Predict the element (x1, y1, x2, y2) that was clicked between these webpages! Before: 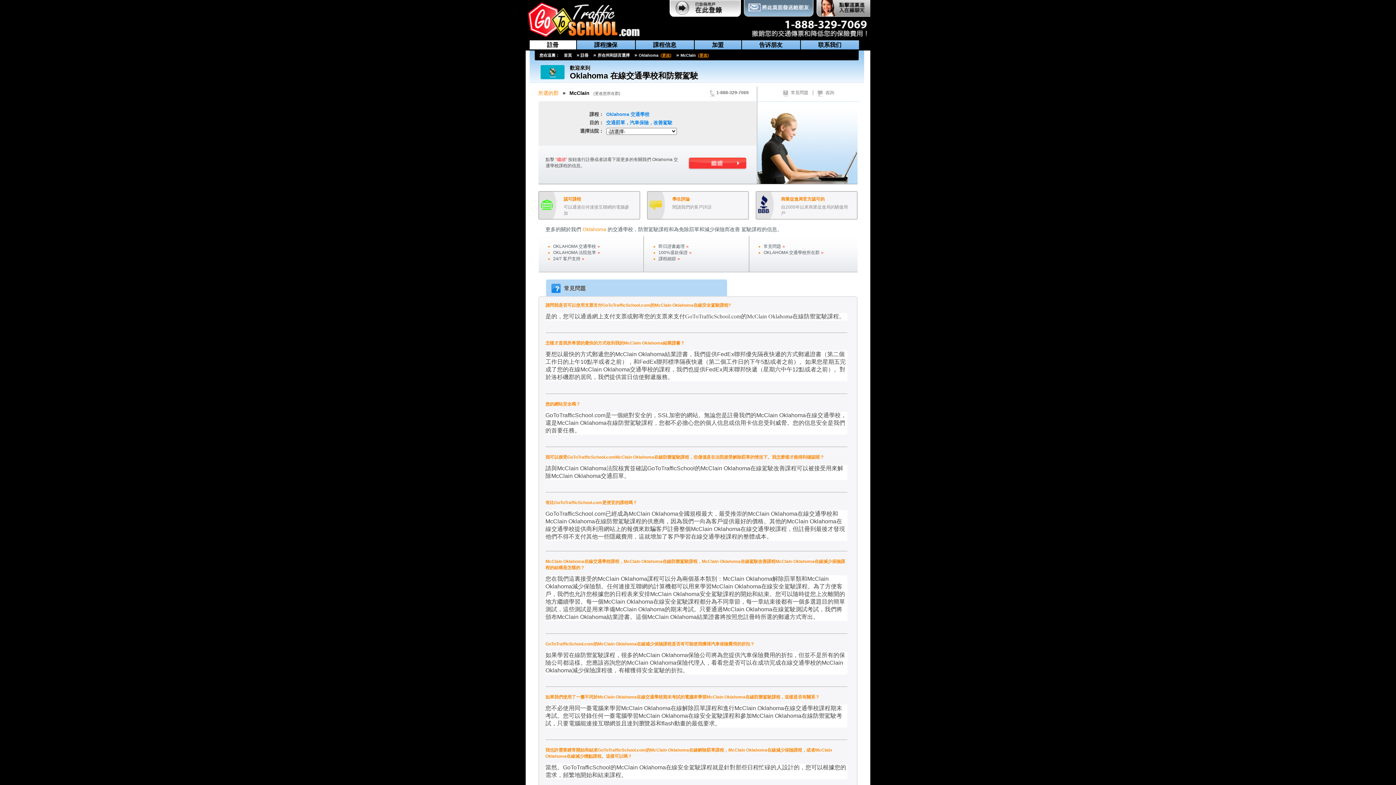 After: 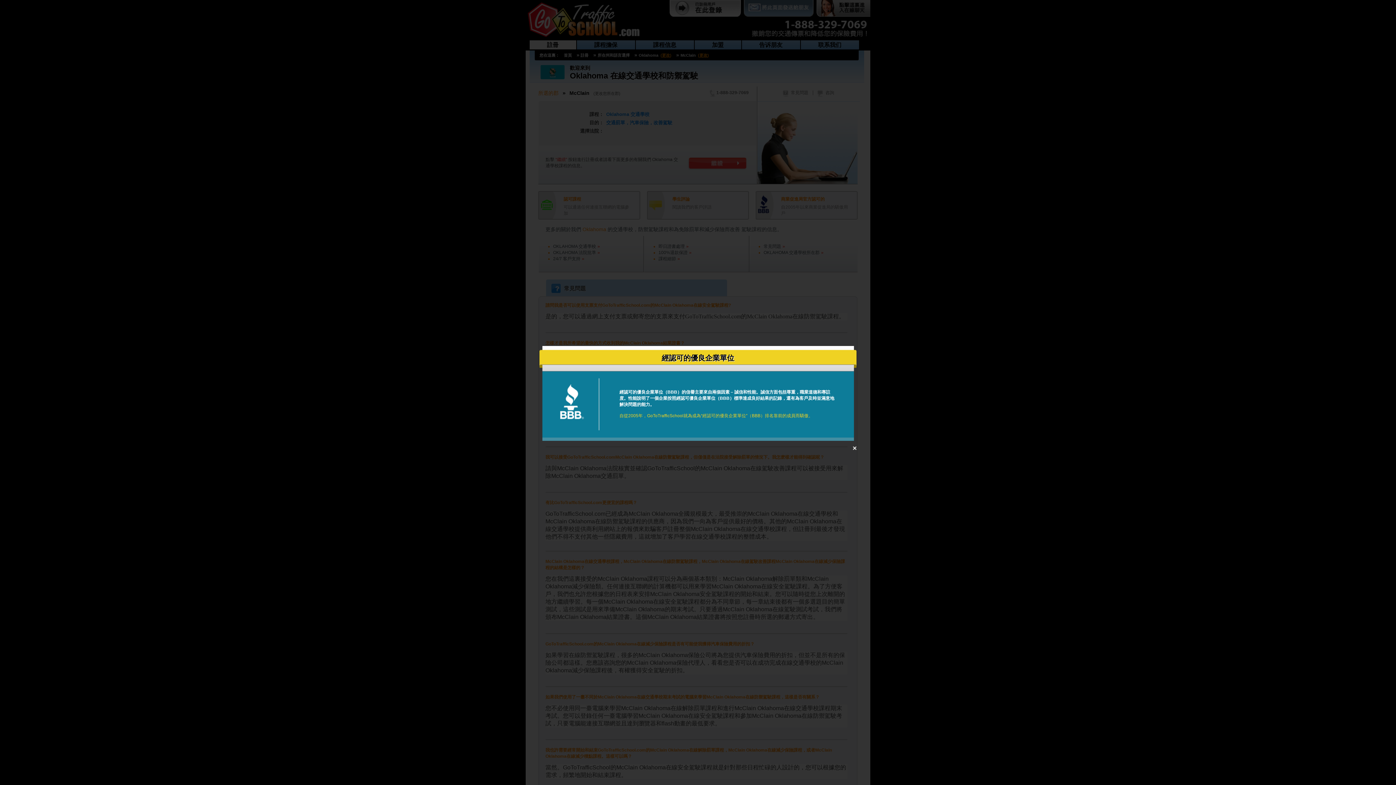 Action: label: 商業促進局官方認可的

自2005年以來商業促進局的驕傲用戶 bbox: (755, 191, 857, 219)